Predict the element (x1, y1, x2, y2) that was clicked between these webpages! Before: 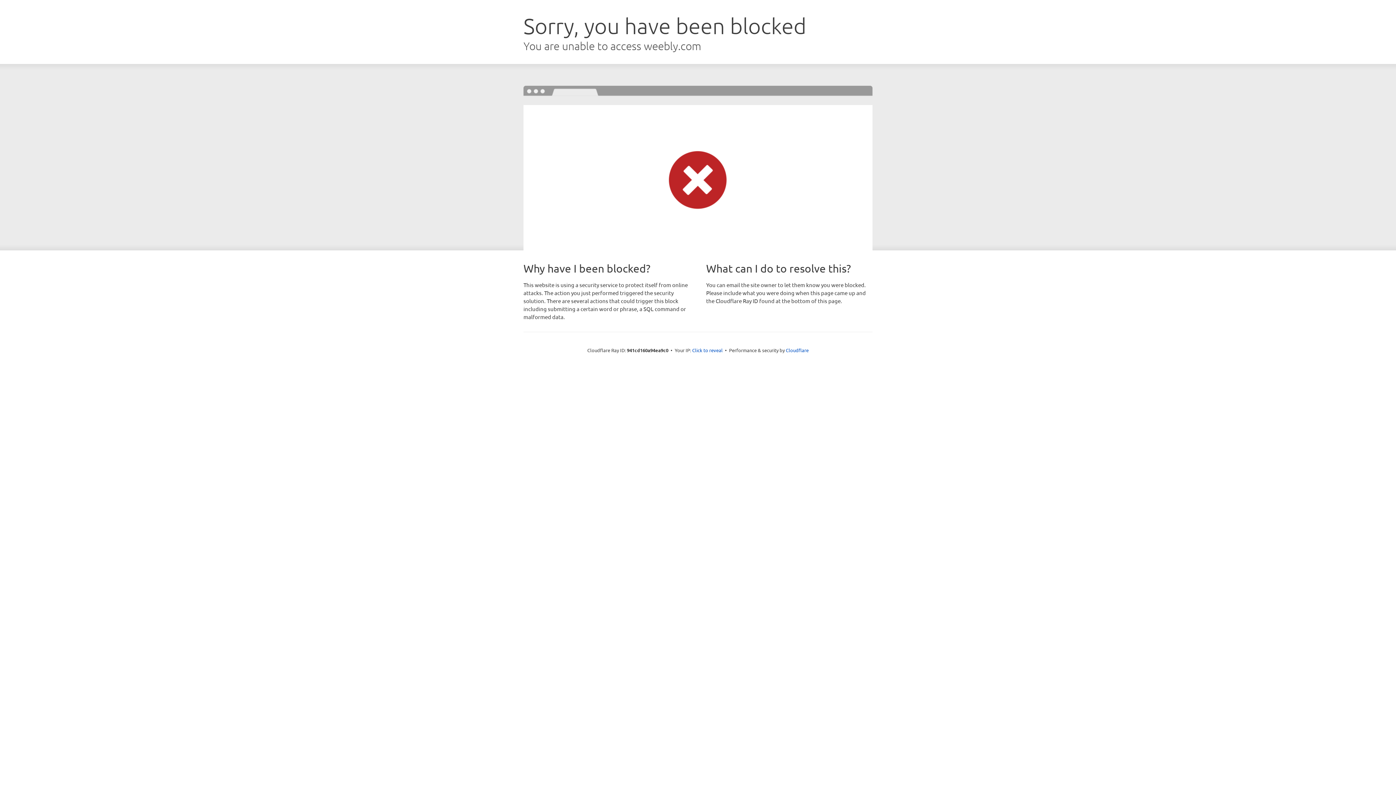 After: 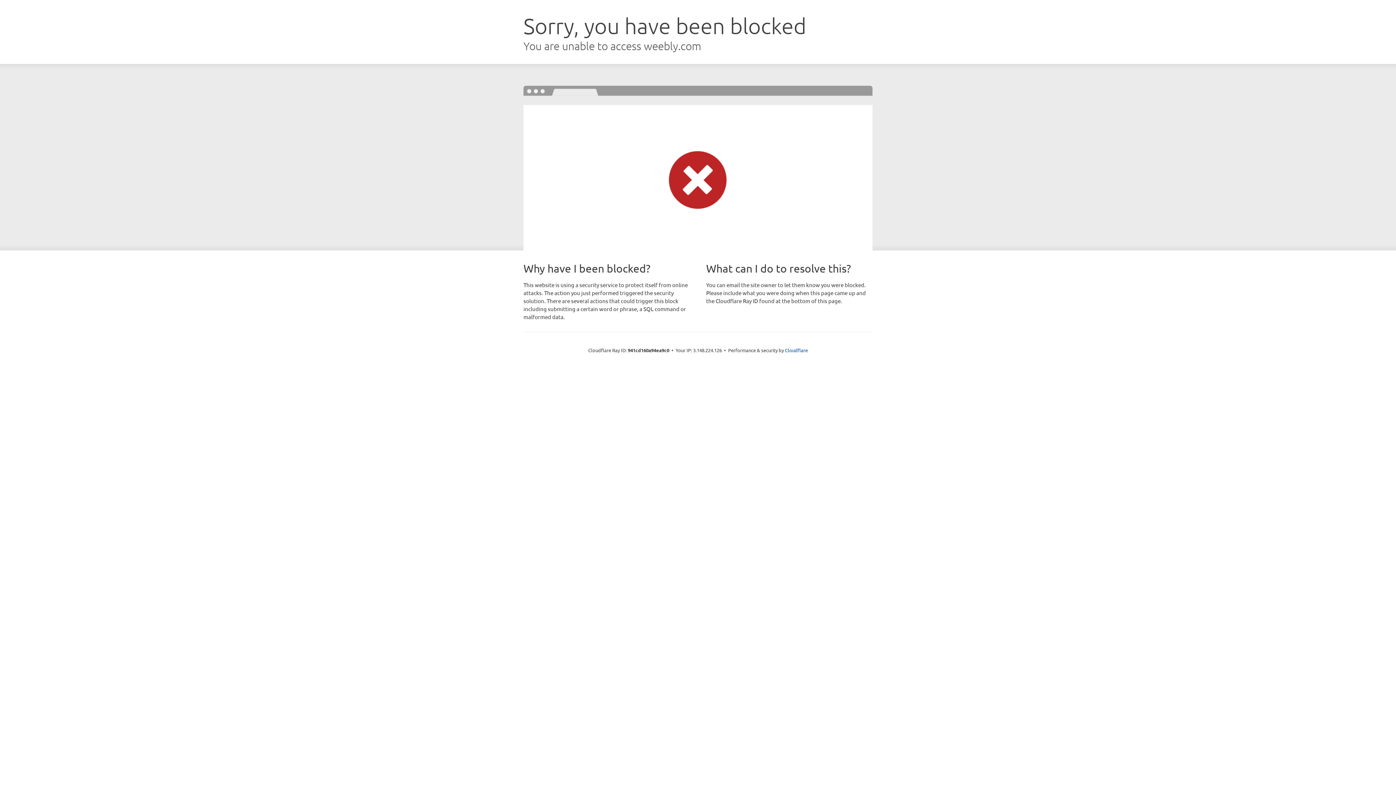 Action: bbox: (692, 346, 722, 353) label: Click to reveal